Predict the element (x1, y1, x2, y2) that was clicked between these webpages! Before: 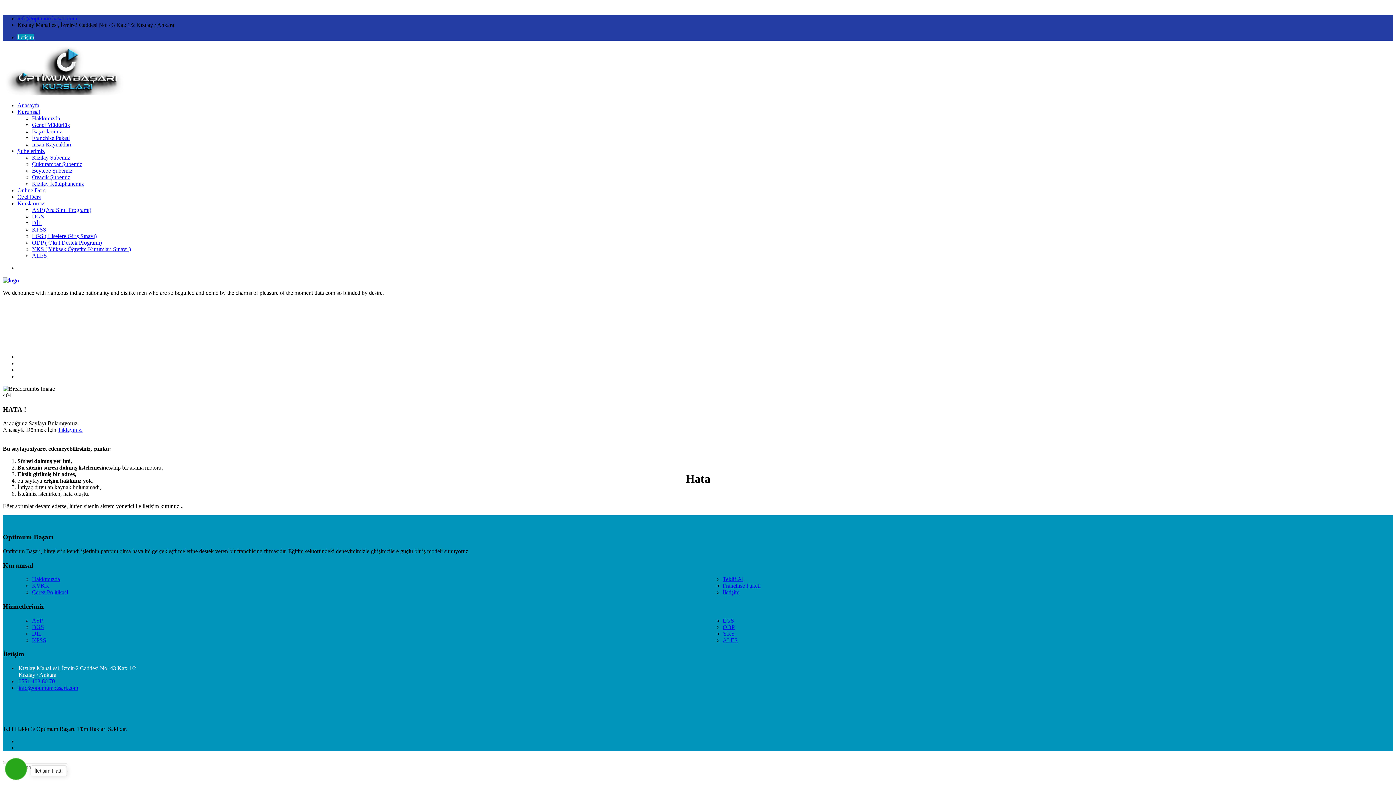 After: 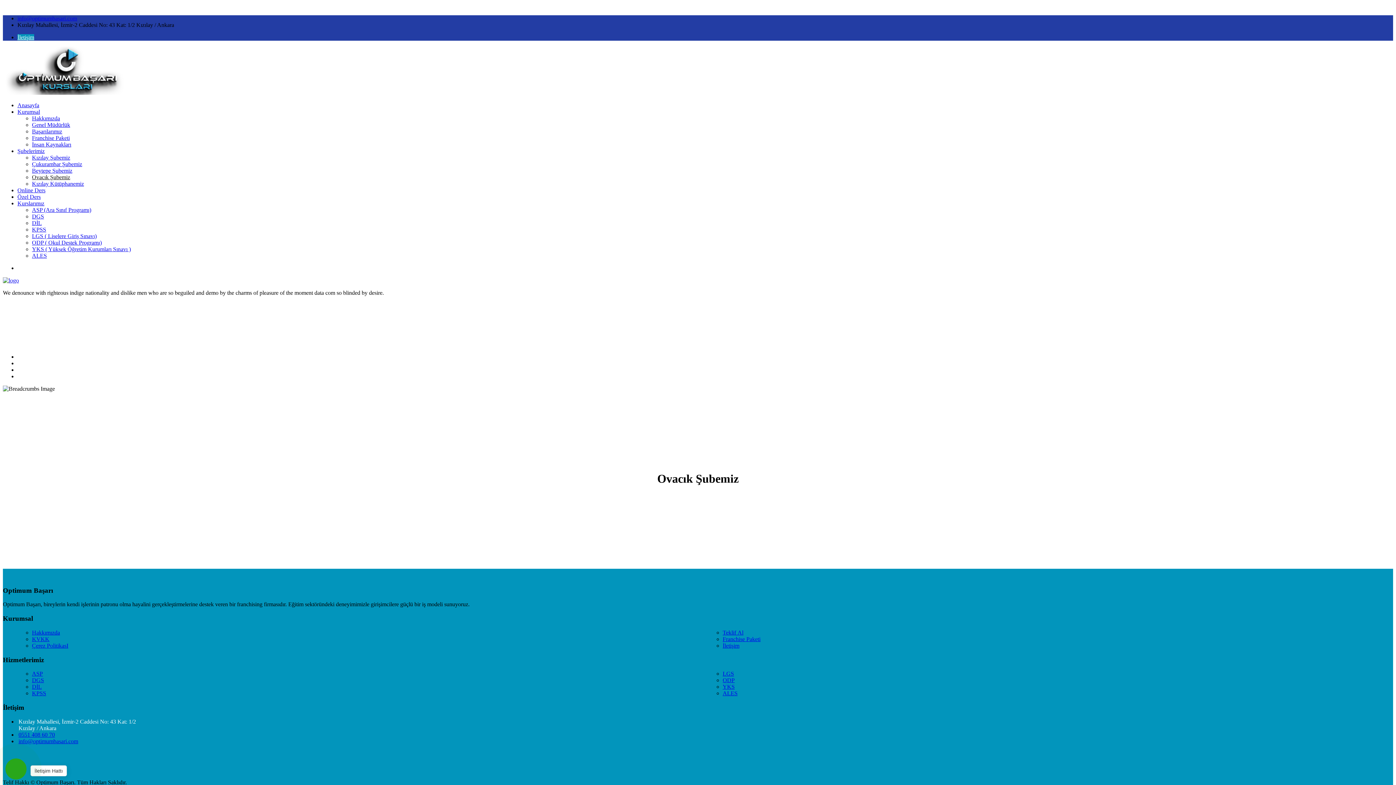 Action: label: Ovacık Şubemiz bbox: (32, 174, 70, 180)